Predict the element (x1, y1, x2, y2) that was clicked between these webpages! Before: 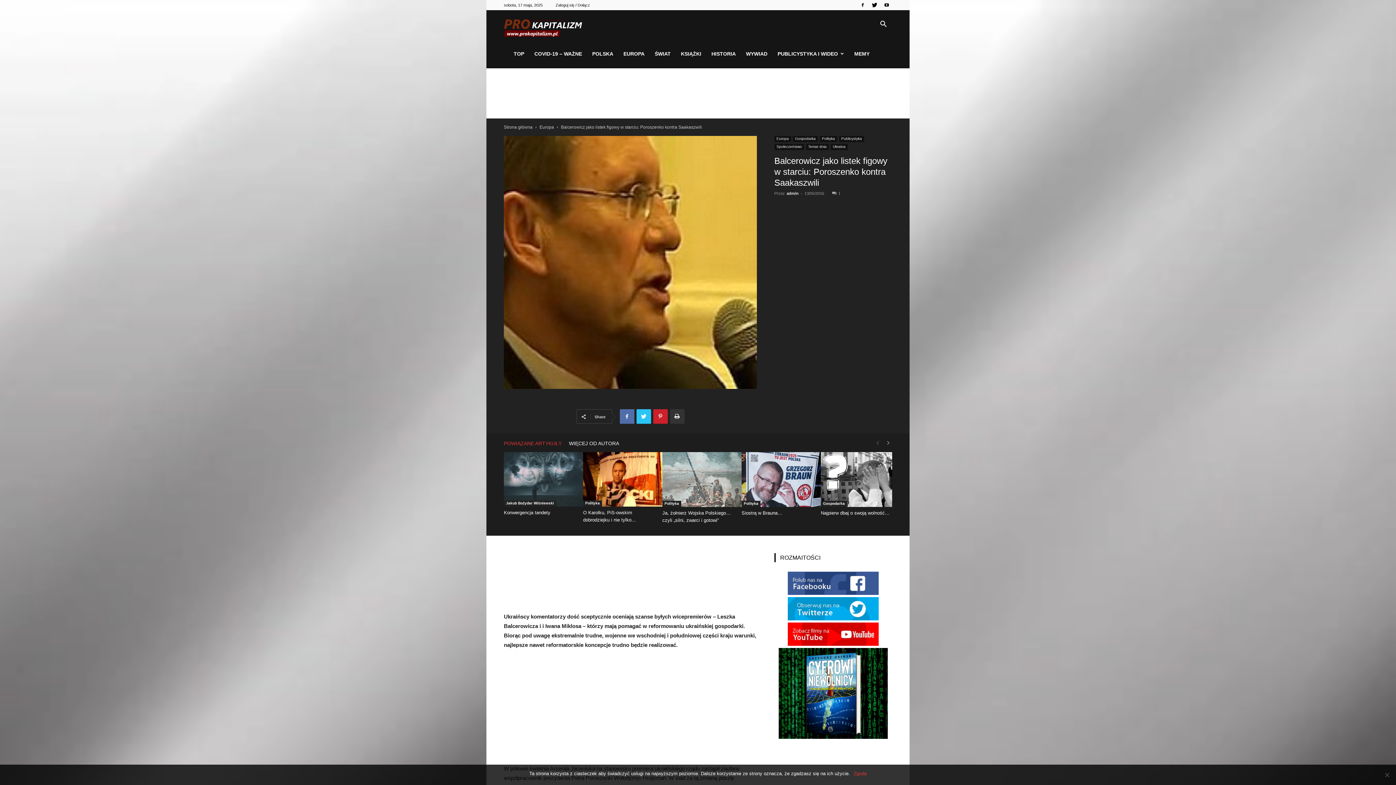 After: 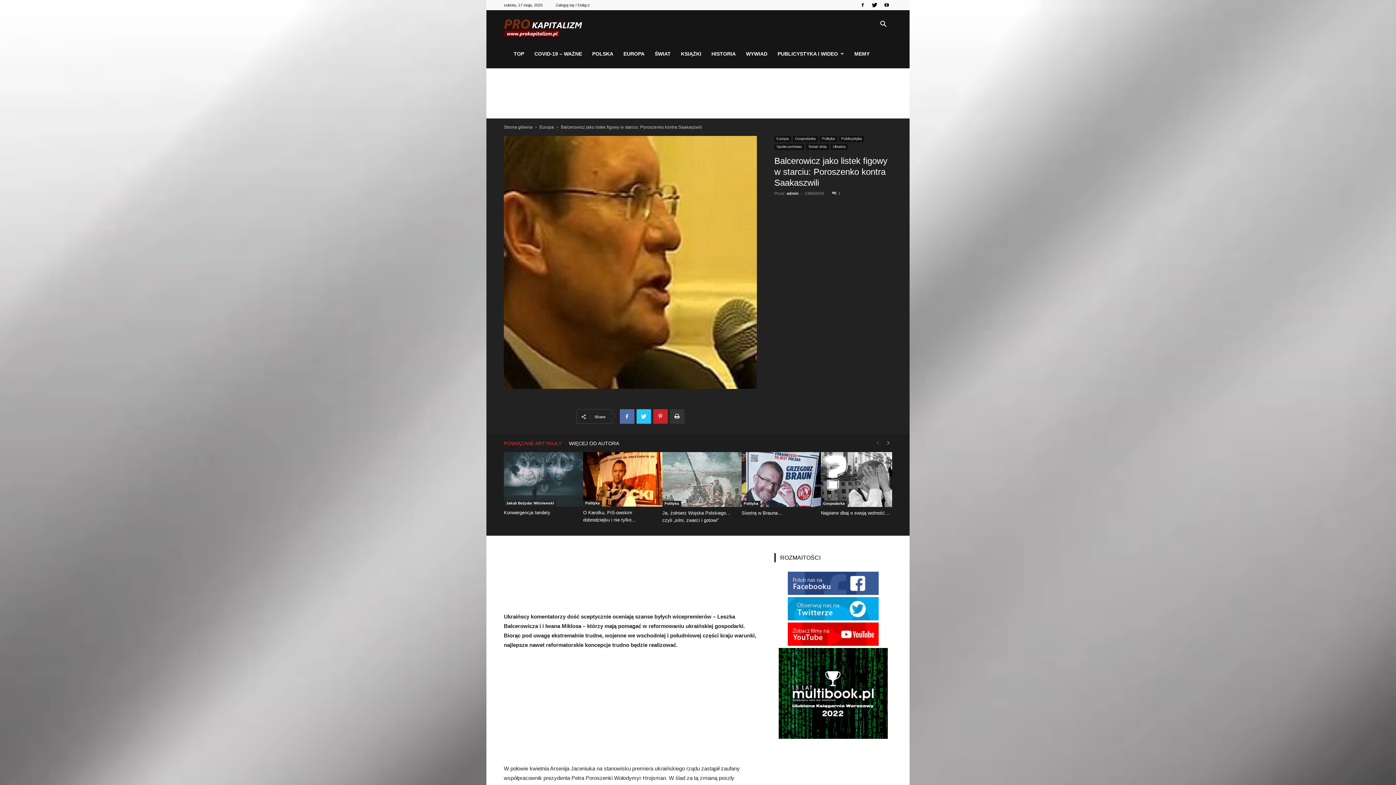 Action: label: Zgoda bbox: (853, 770, 866, 777)